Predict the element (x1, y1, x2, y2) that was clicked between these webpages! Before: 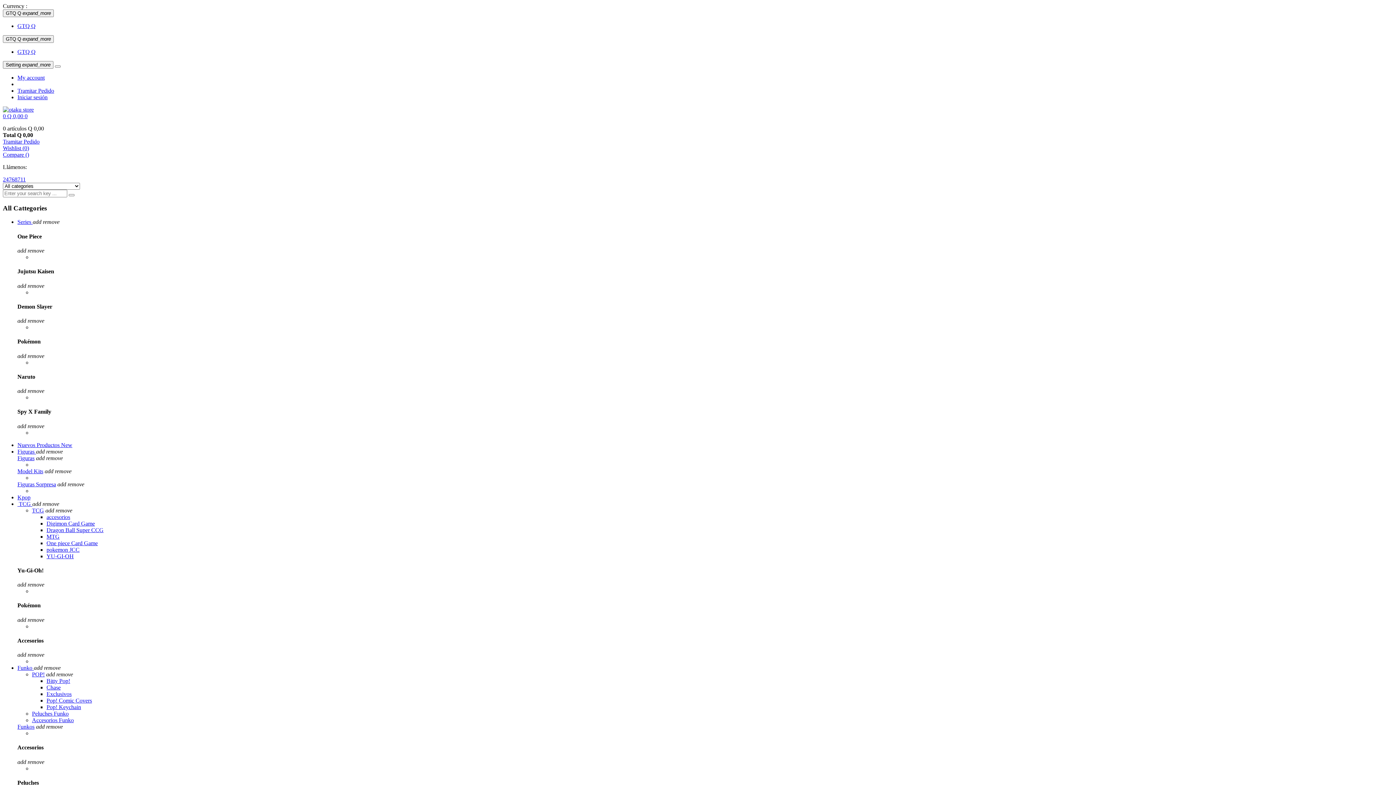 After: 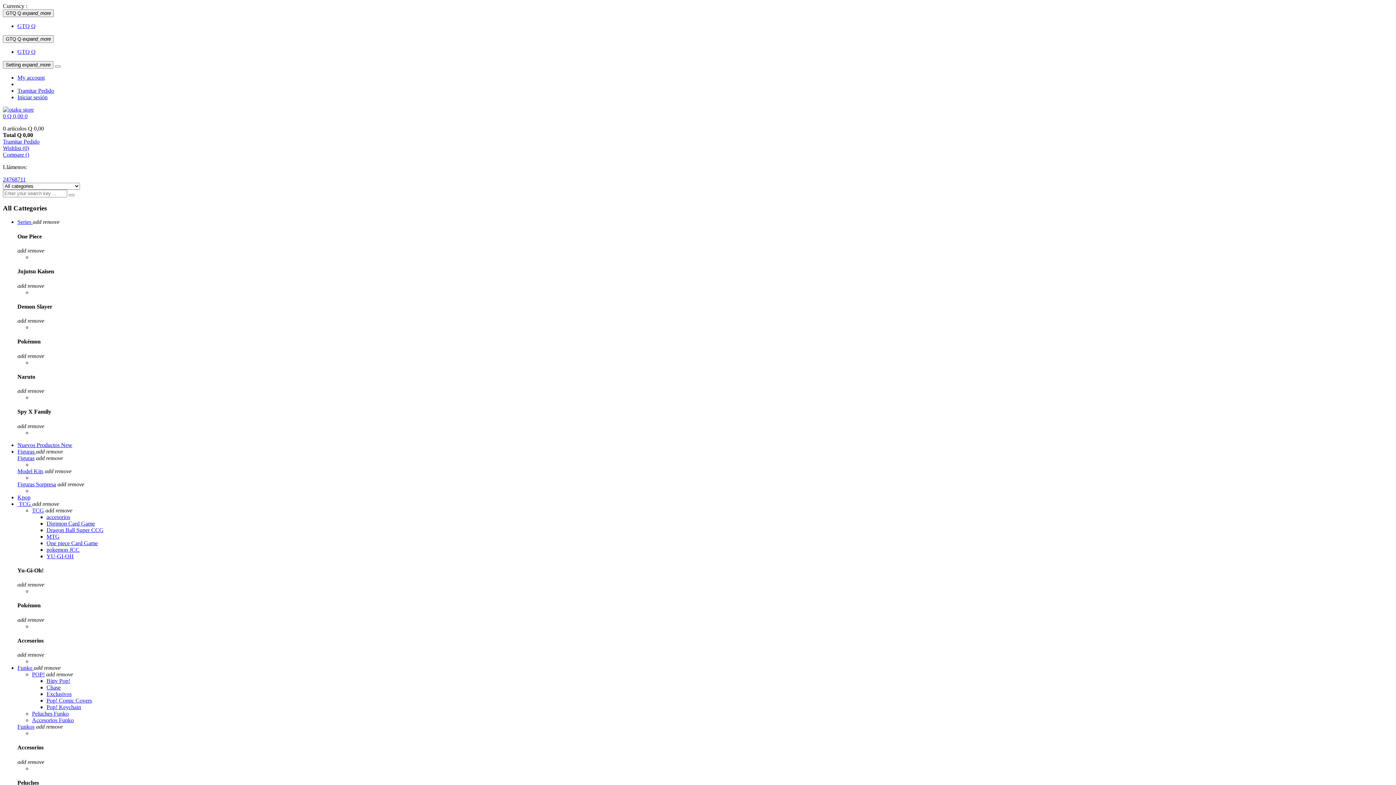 Action: bbox: (2, 138, 39, 144) label: Tramitar Pedido